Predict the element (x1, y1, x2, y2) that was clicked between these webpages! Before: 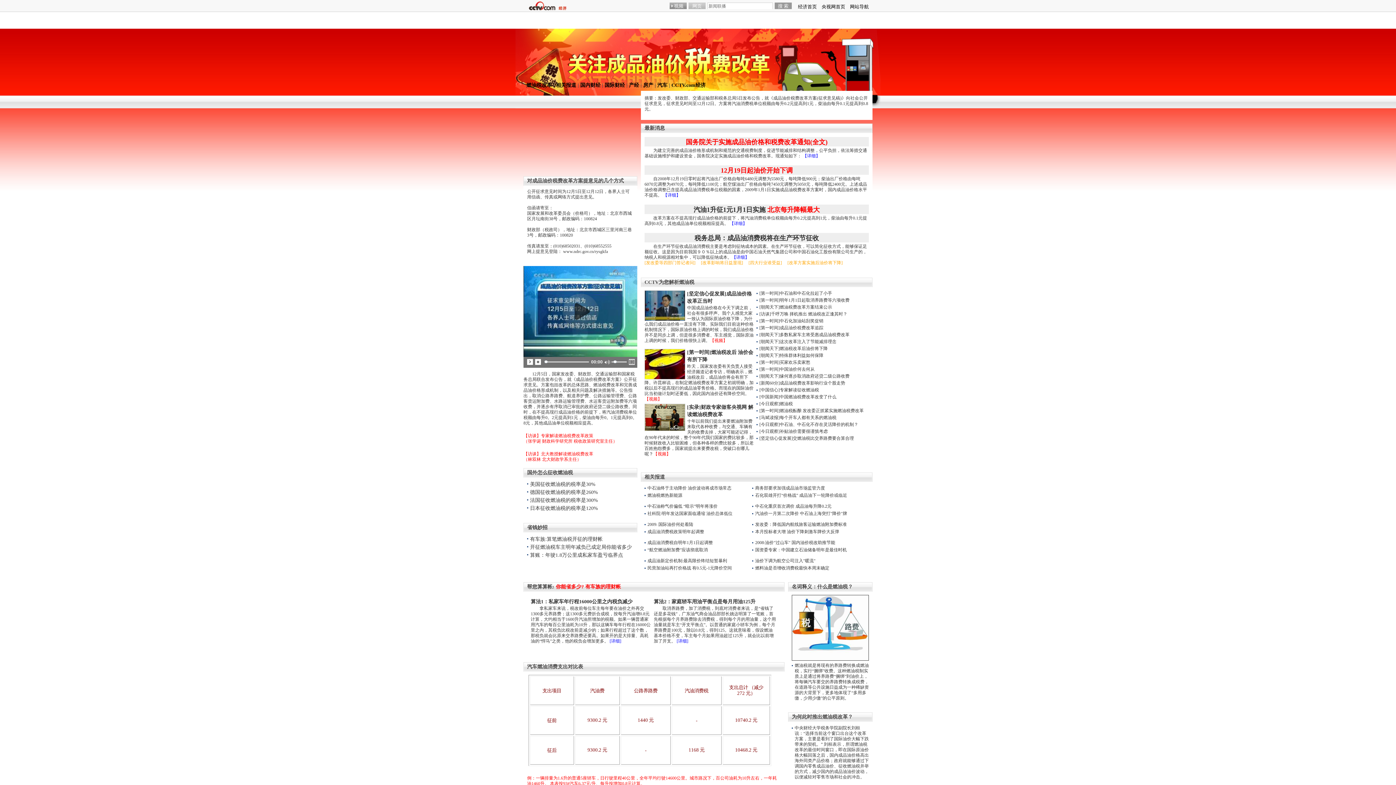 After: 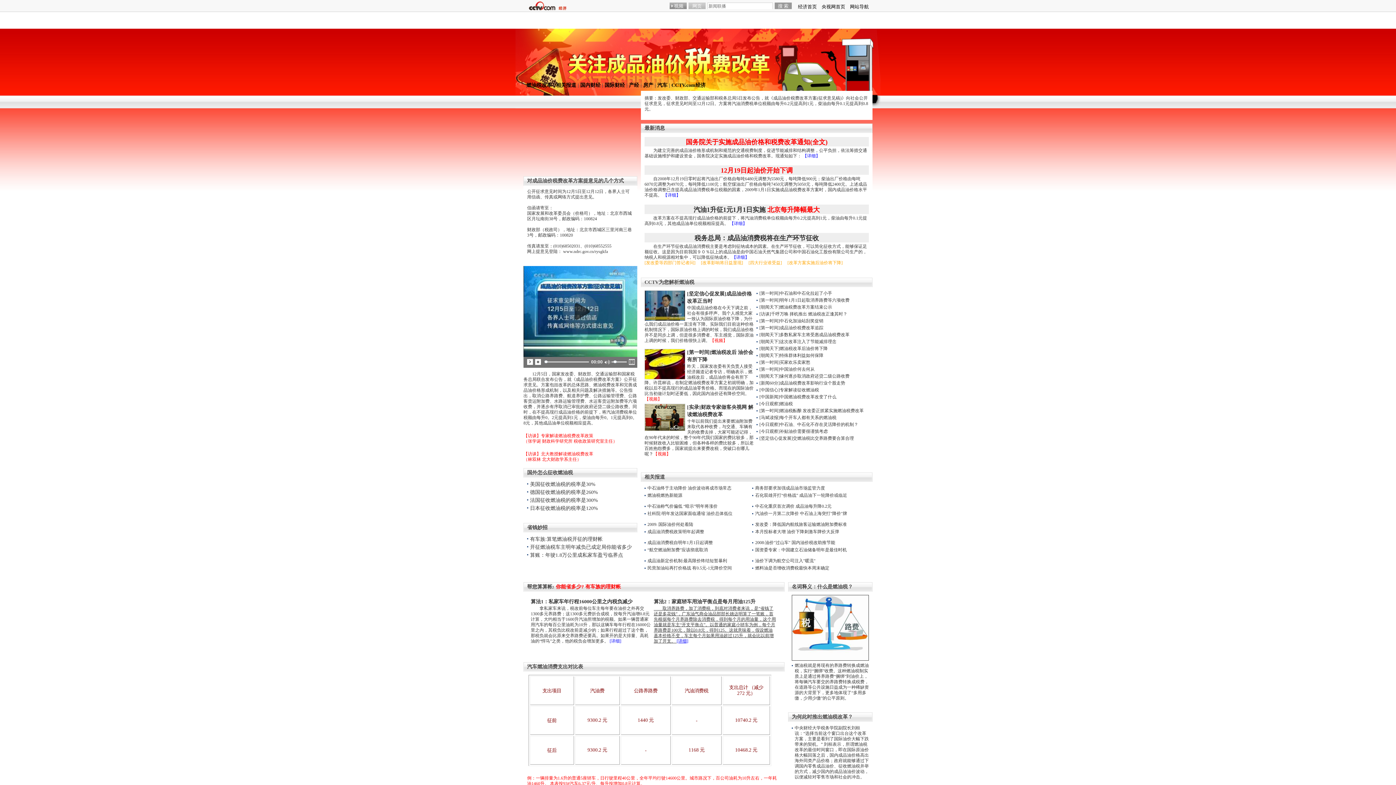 Action: label: 　　取消养路费，加了消费税，到底对消费者来说，是“省钱了还是多花钱”，广东油气商会油品部部长姚达明算了一笔账，首先根据每个月养路费除去消费税，得到每个月的用油量，这个用油量就是车主“开支平衡点”。以普通的家庭小轿车为例，每个月养路费是100元，除以0.8元，得到125。这就意味着，假设燃油基本价格不变，车主每个月如果用油超过125升，就会比以前增加了开支。 [详细] bbox: (653, 606, 776, 644)